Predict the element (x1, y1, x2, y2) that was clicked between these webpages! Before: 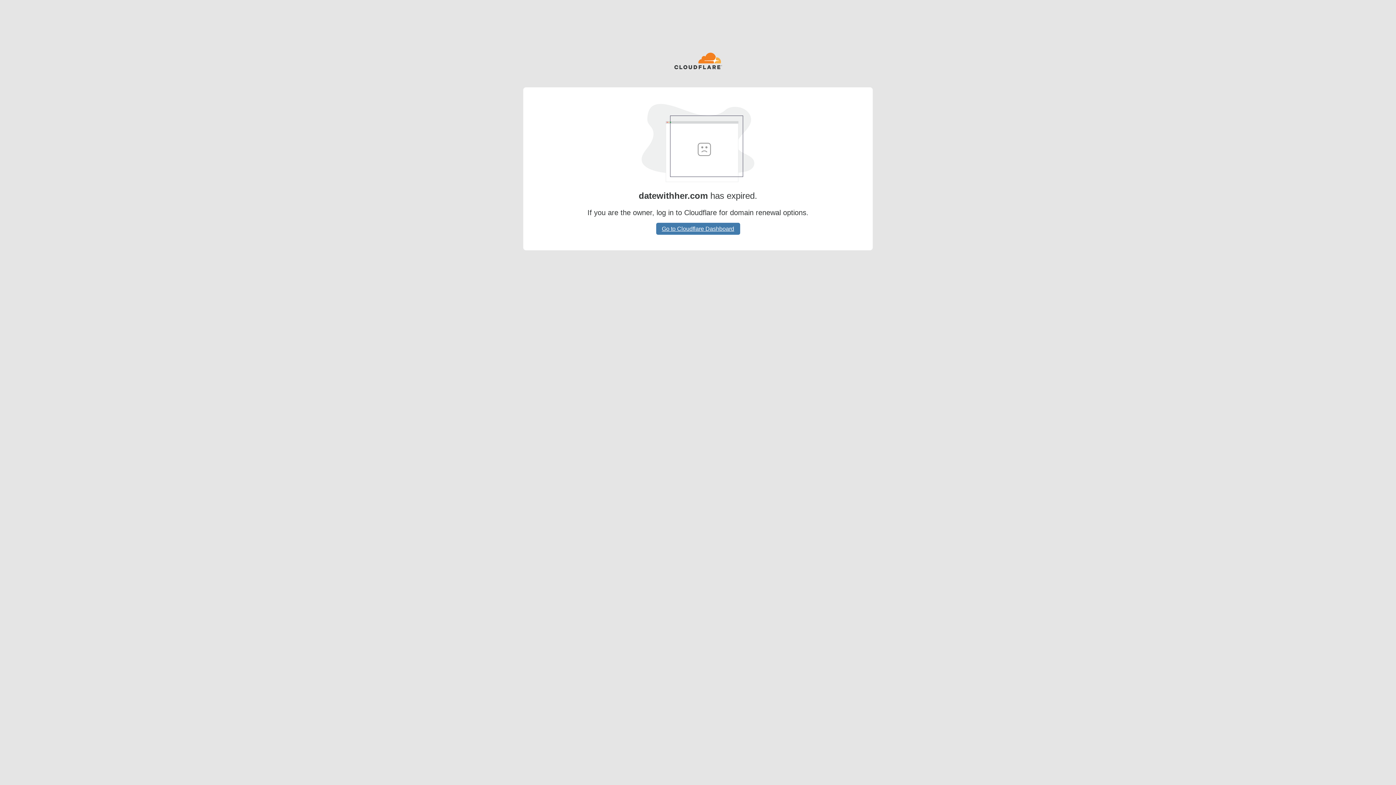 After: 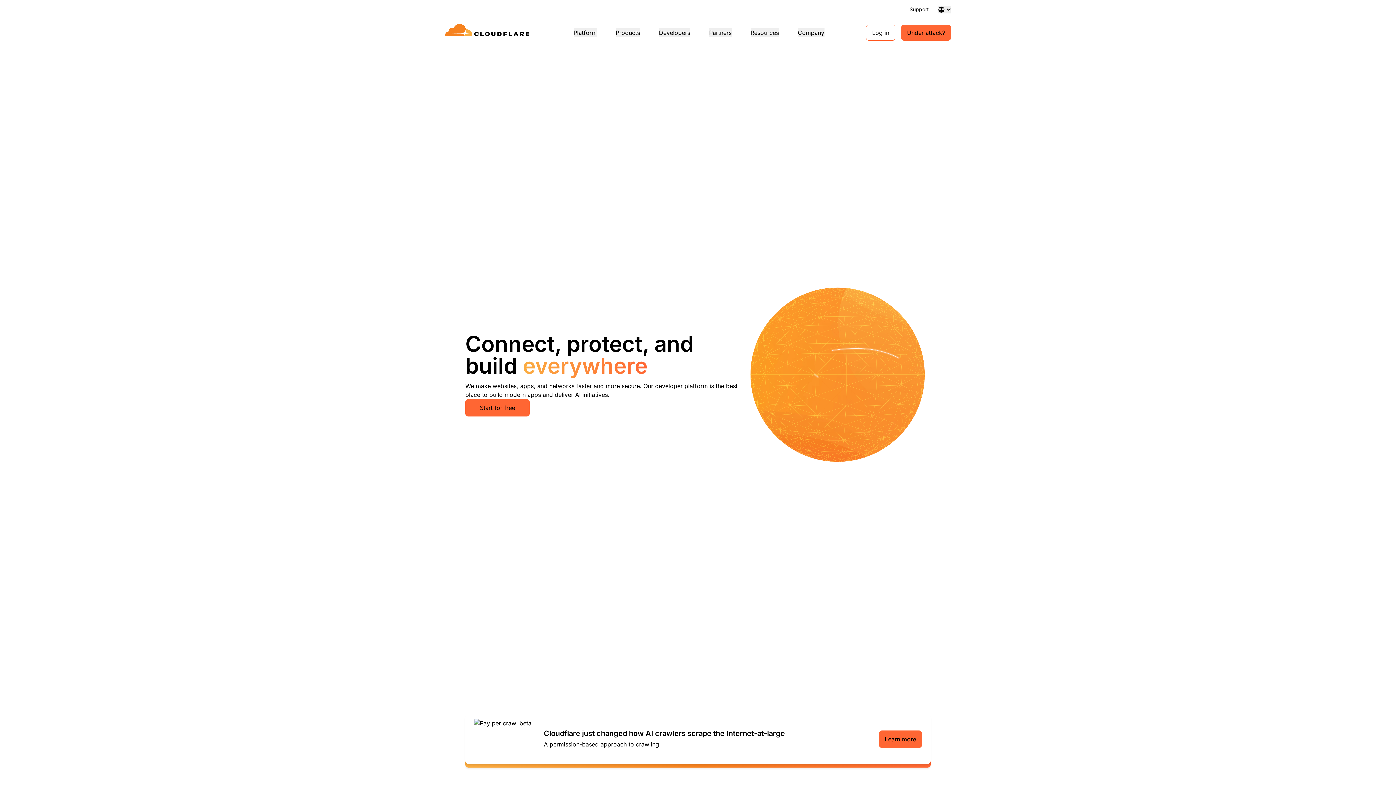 Action: bbox: (674, 52, 722, 70)